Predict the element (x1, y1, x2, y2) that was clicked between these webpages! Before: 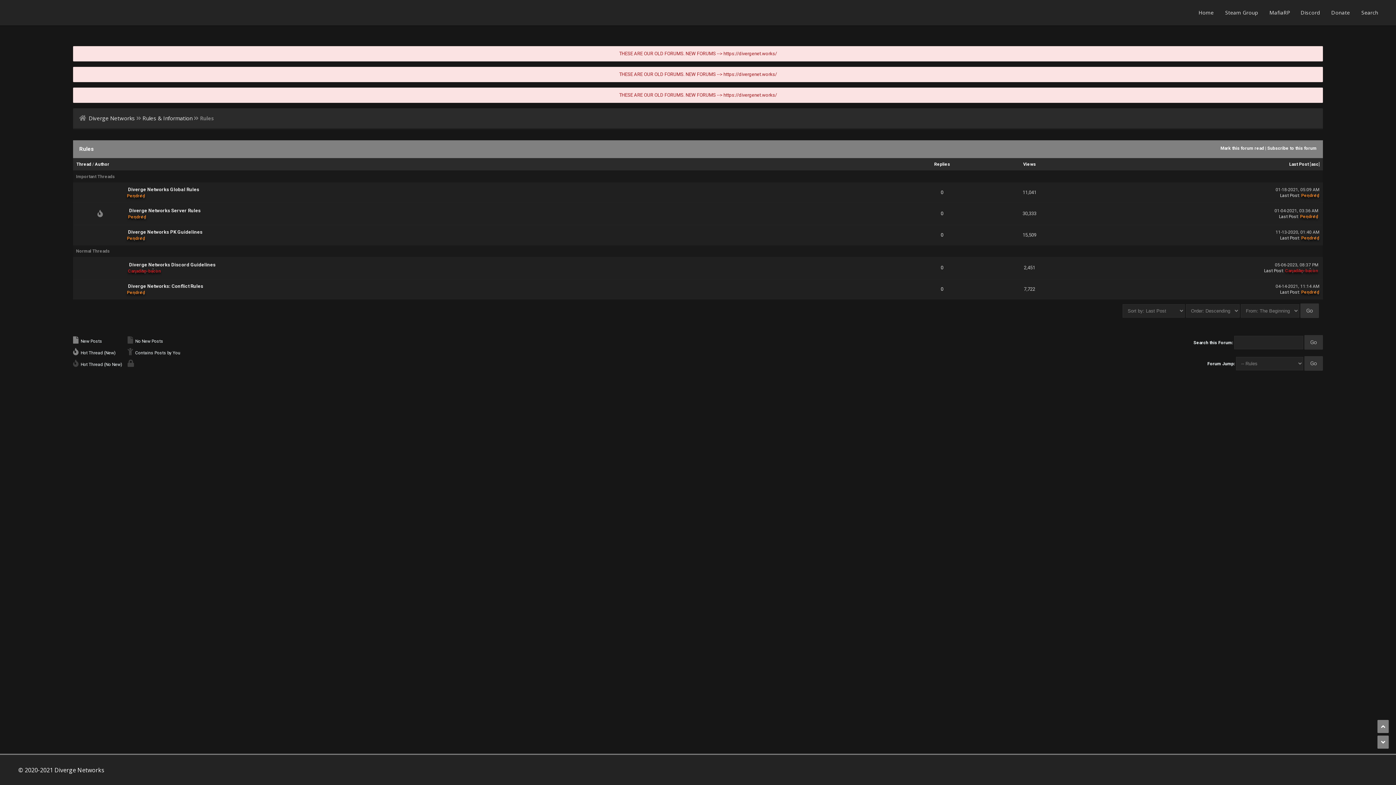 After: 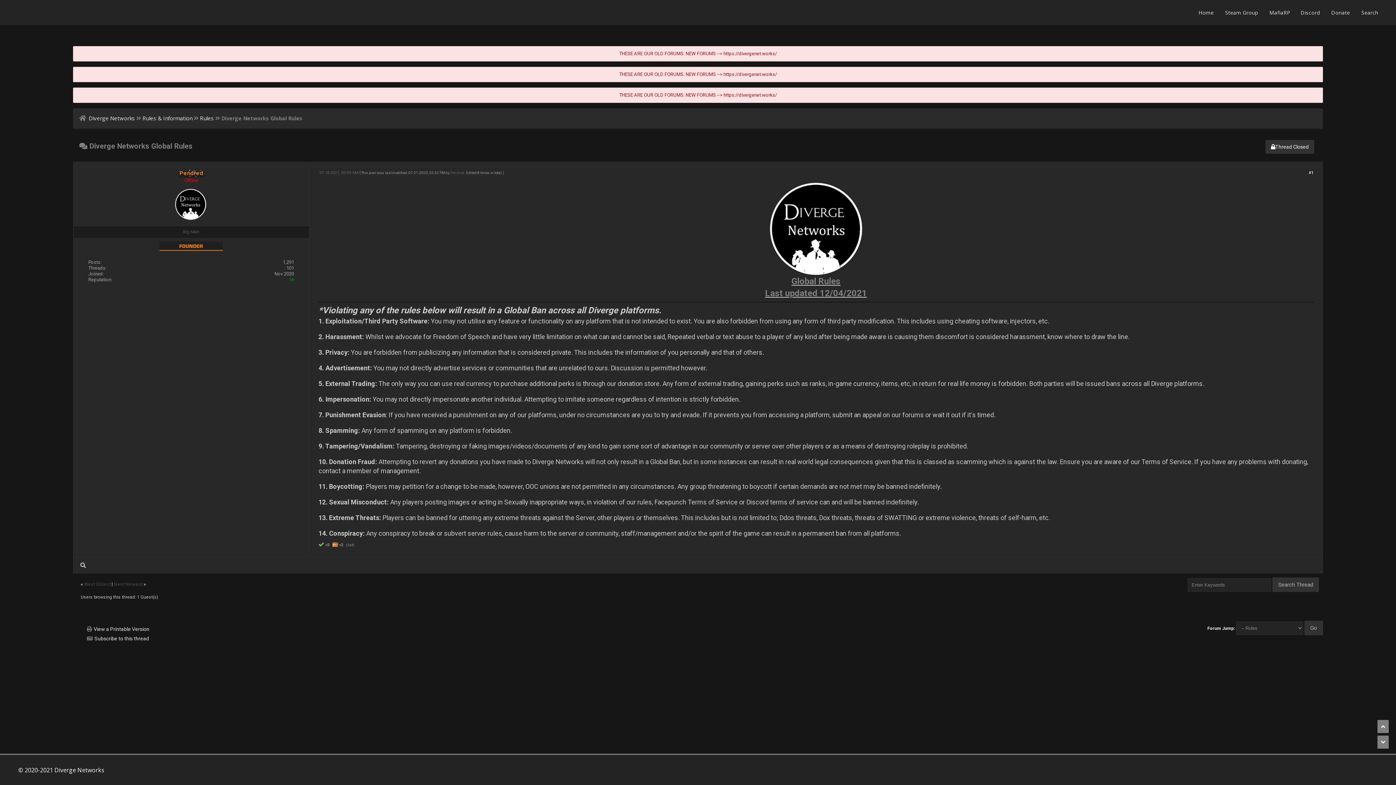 Action: label: Last Post bbox: (1280, 193, 1299, 198)